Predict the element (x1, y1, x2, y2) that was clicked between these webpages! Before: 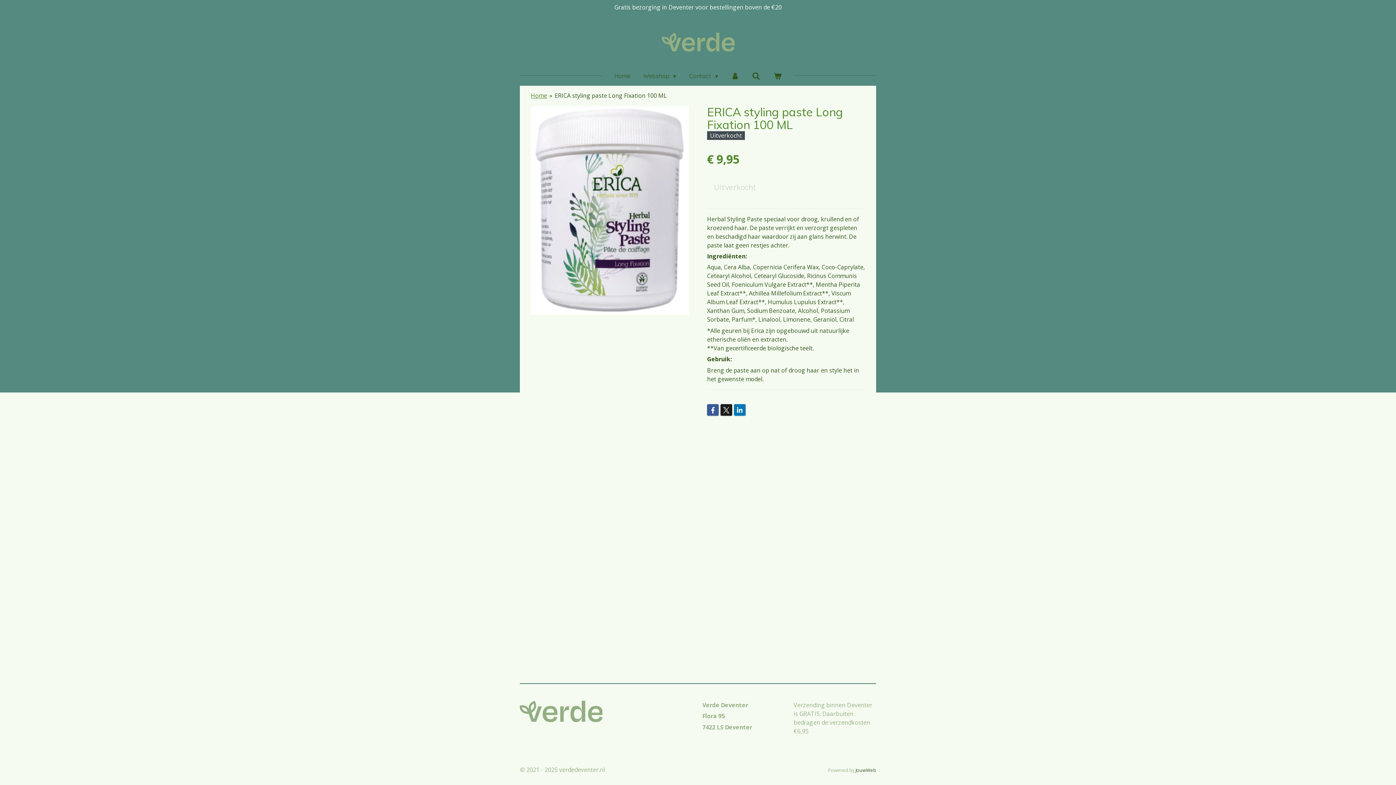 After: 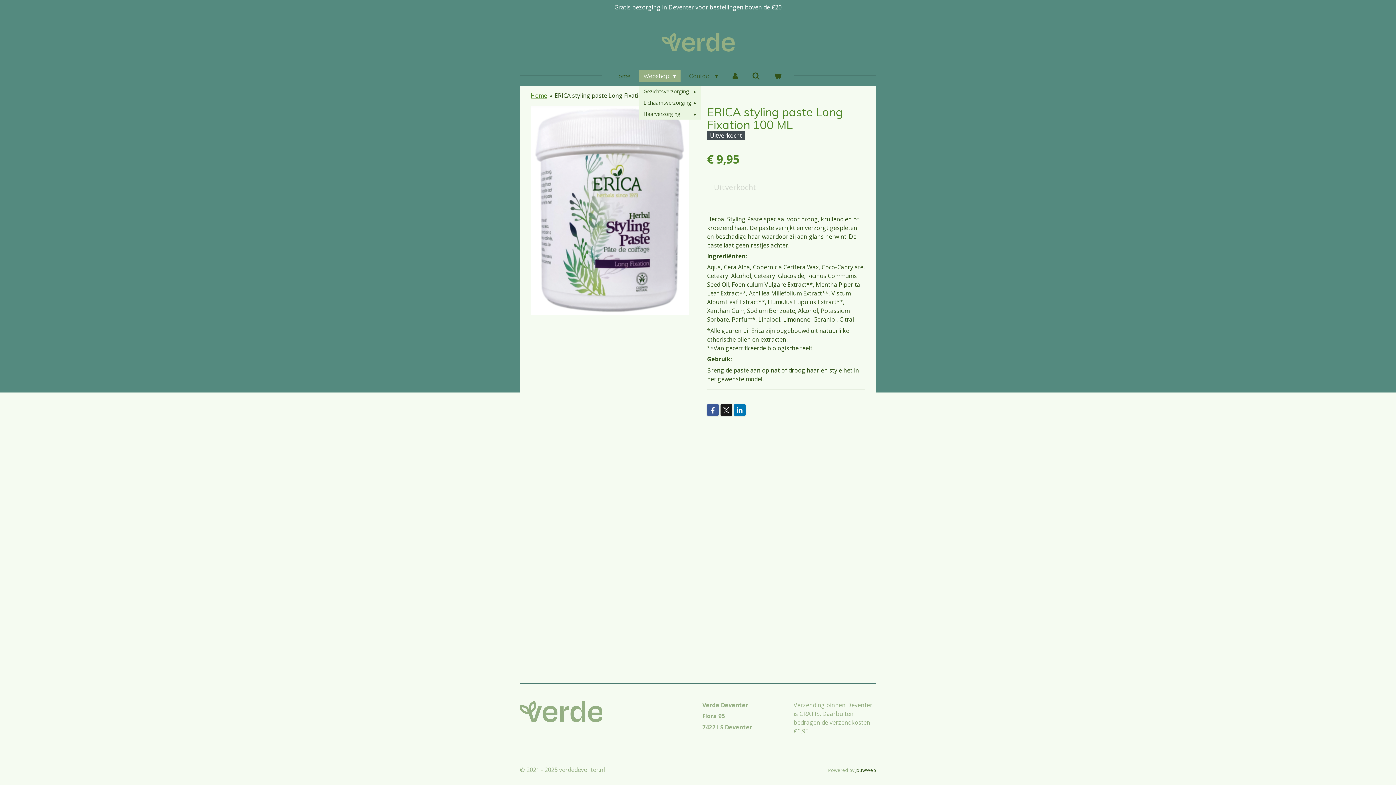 Action: label: Webshop  bbox: (638, 69, 680, 82)